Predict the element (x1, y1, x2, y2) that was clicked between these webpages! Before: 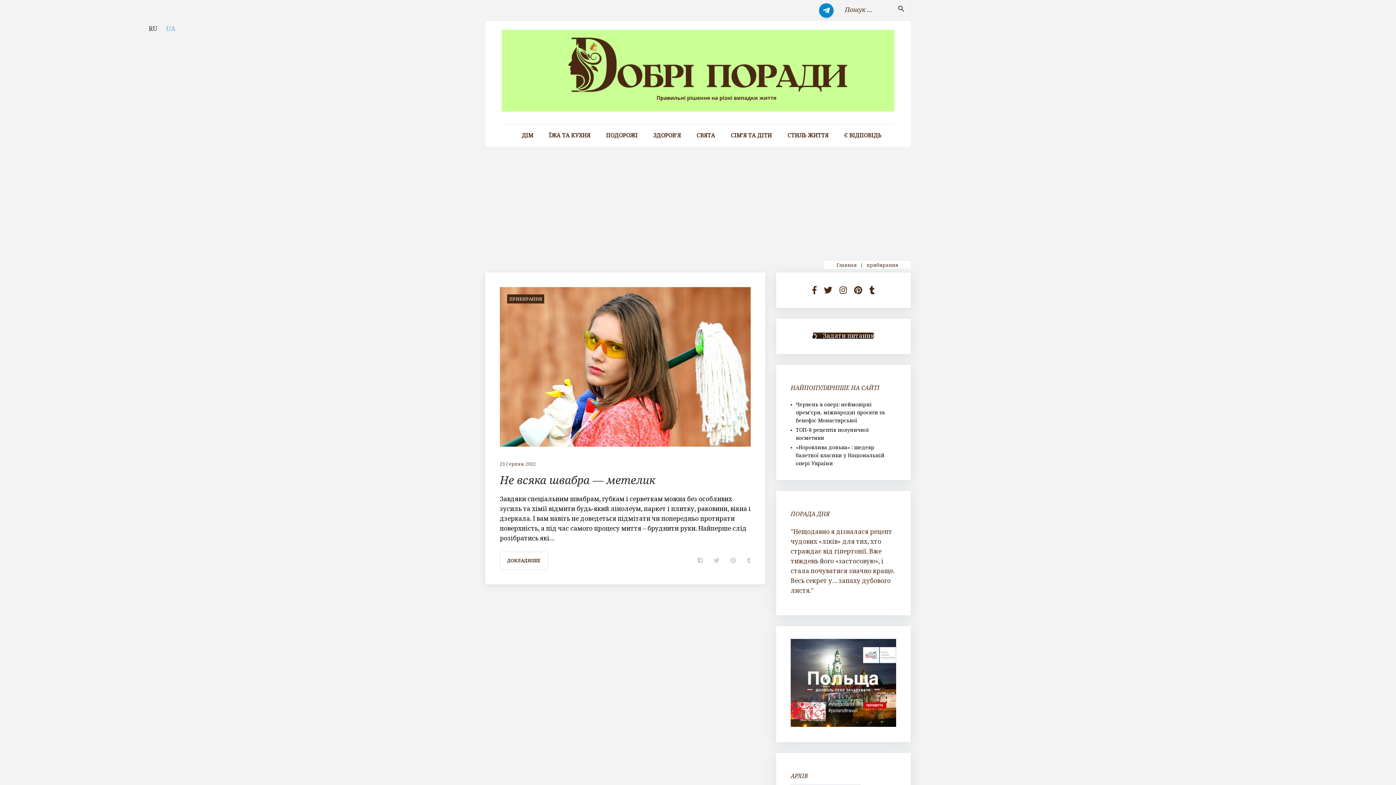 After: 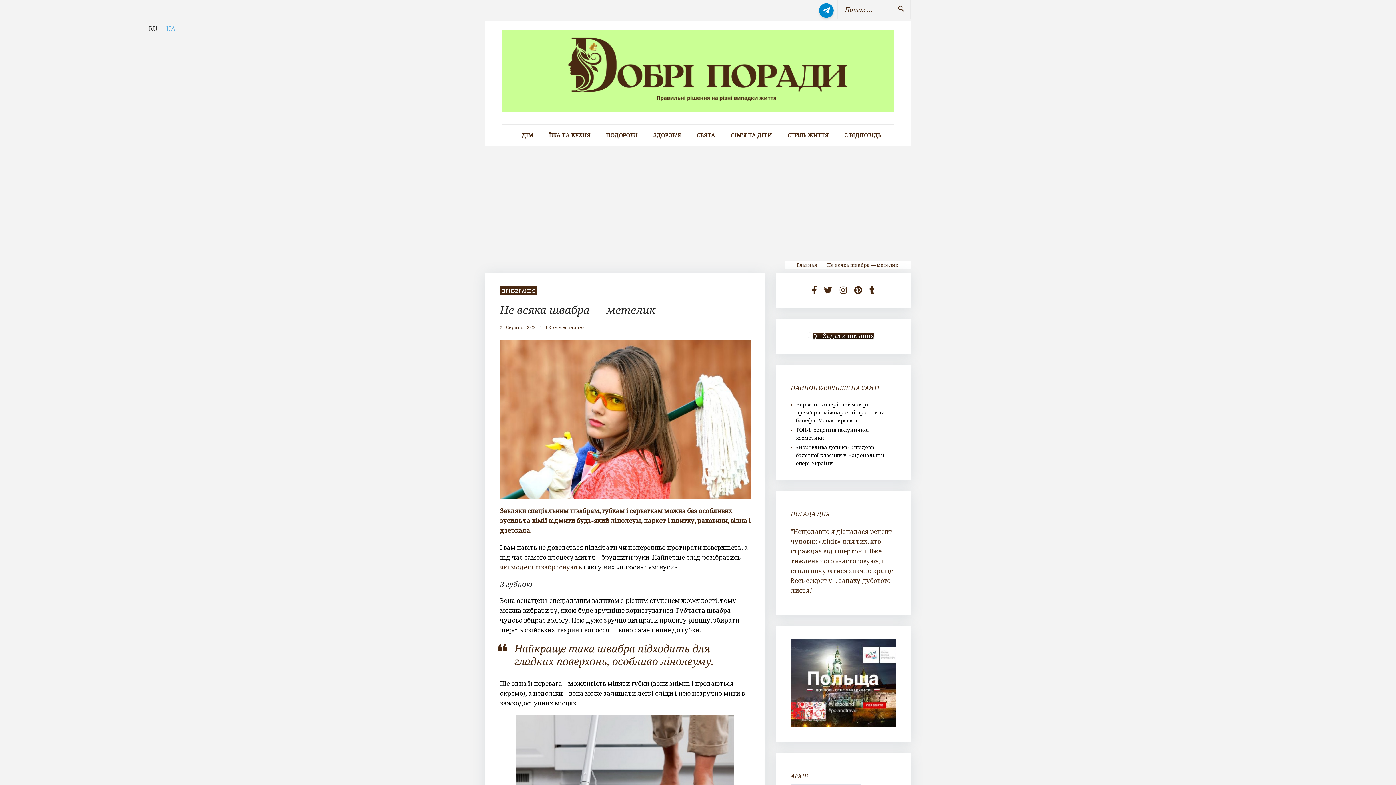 Action: bbox: (500, 472, 655, 487) label: Не всяка швабра — метелик